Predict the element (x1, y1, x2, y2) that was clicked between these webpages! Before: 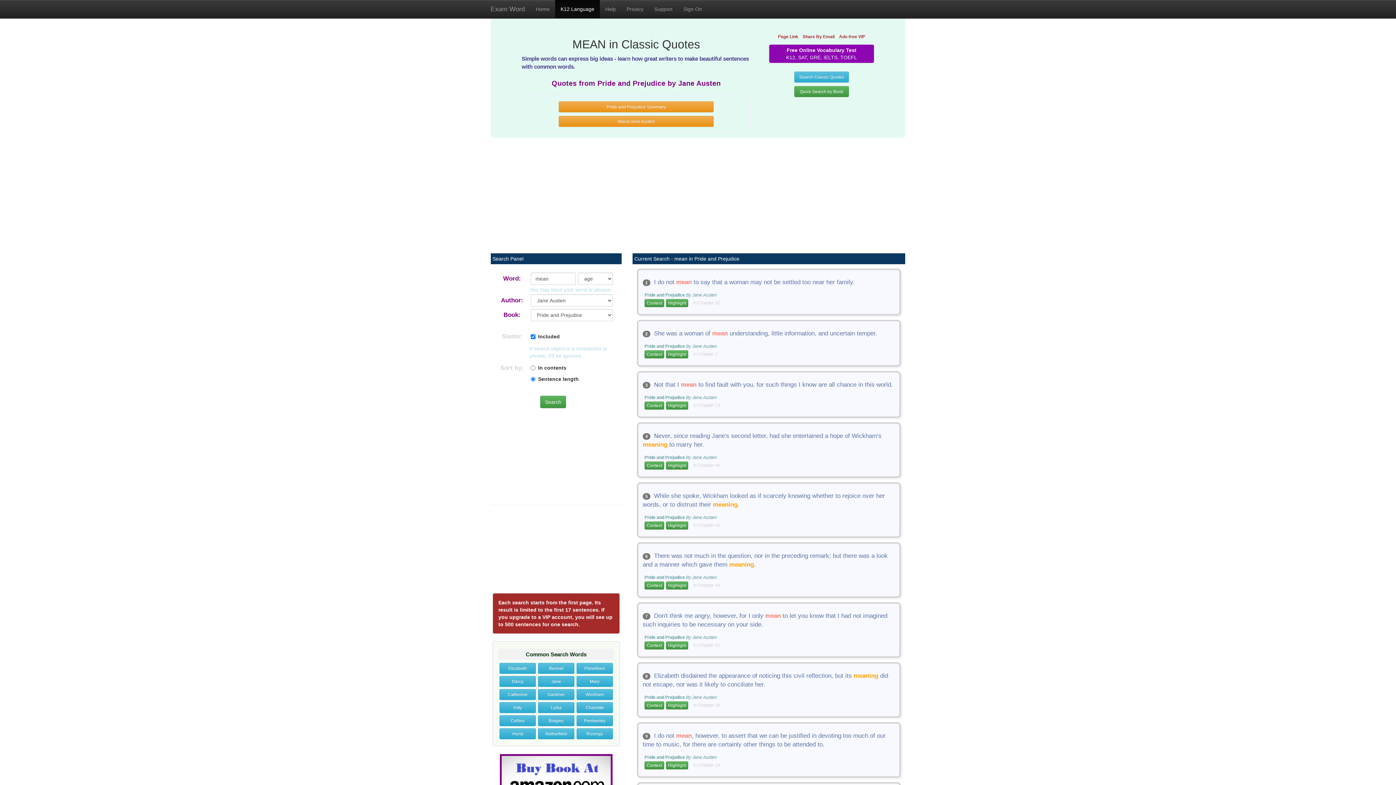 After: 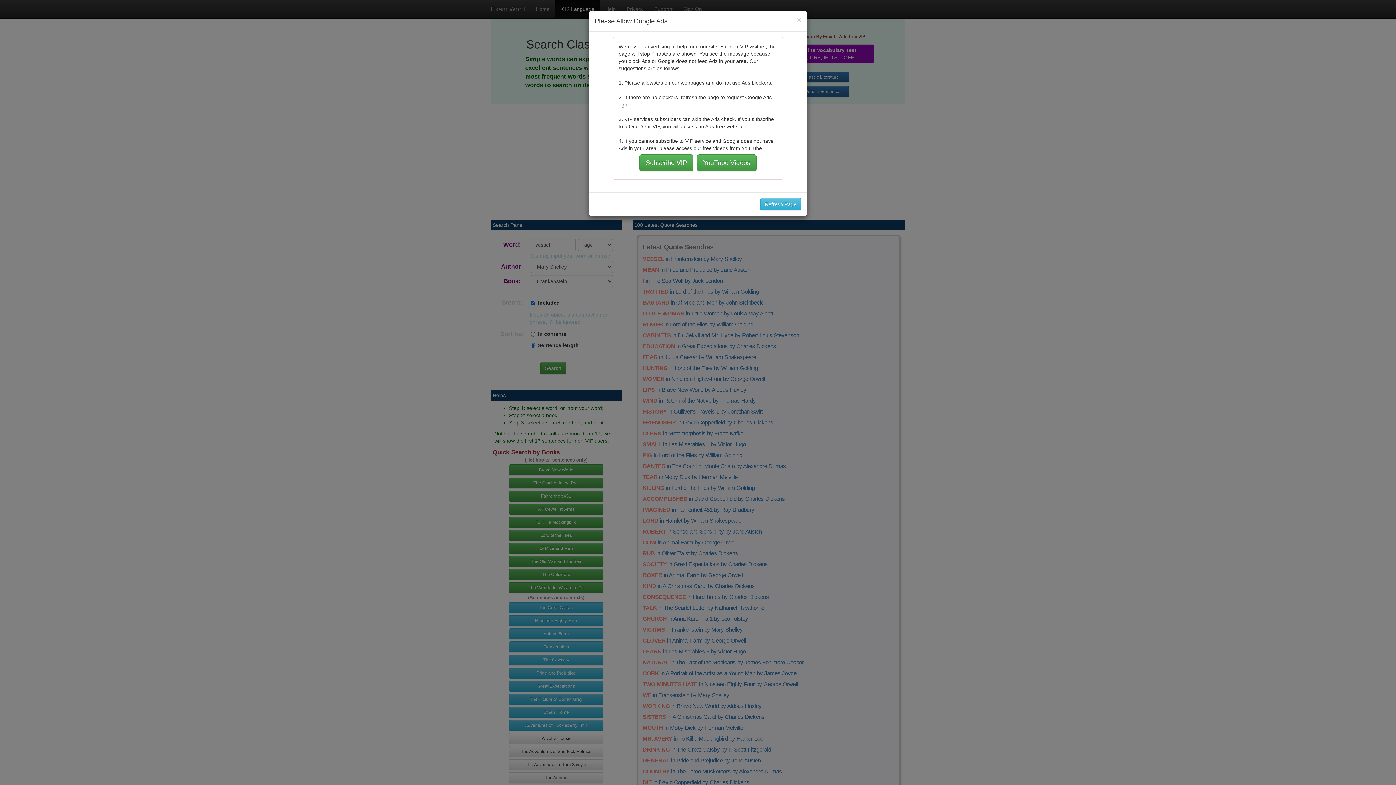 Action: label: Search Classic Quotes bbox: (794, 71, 849, 82)